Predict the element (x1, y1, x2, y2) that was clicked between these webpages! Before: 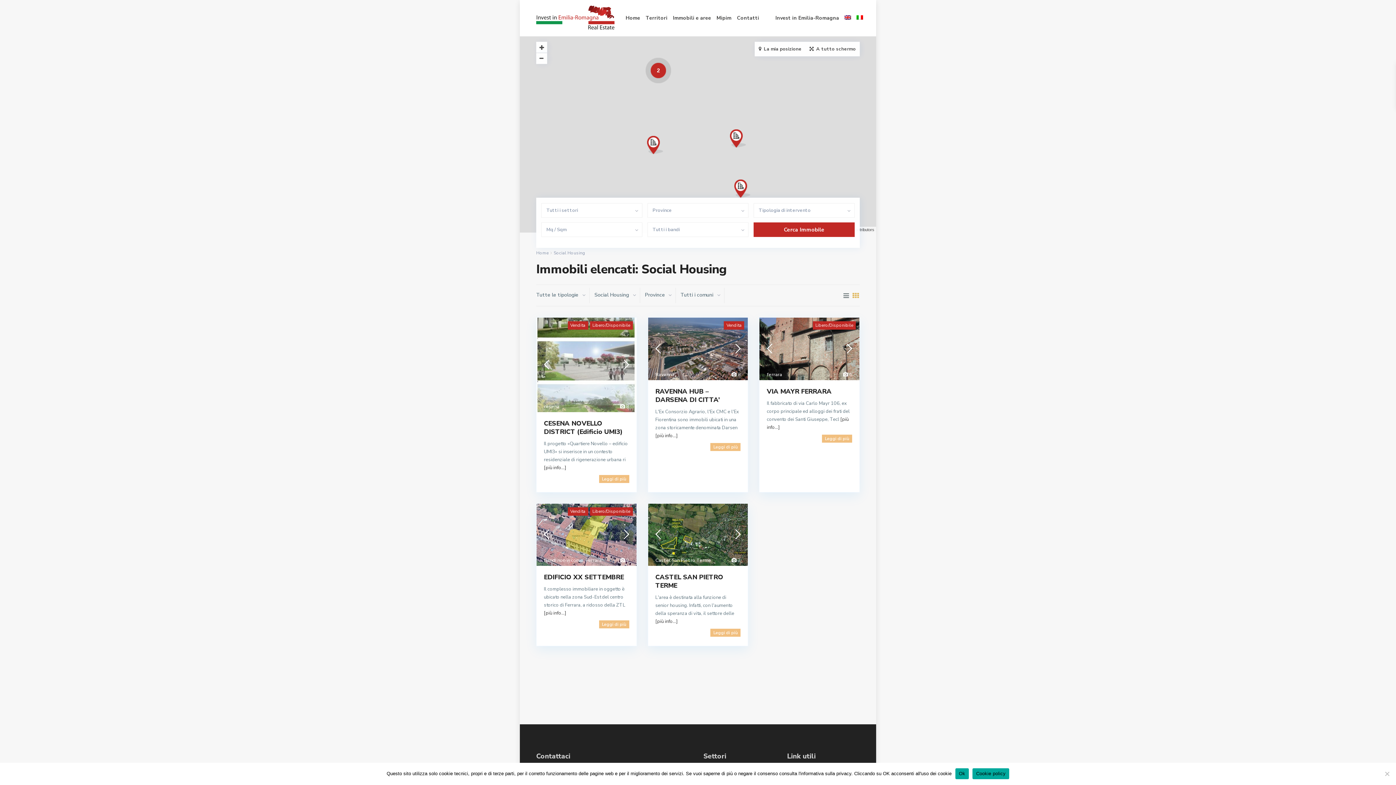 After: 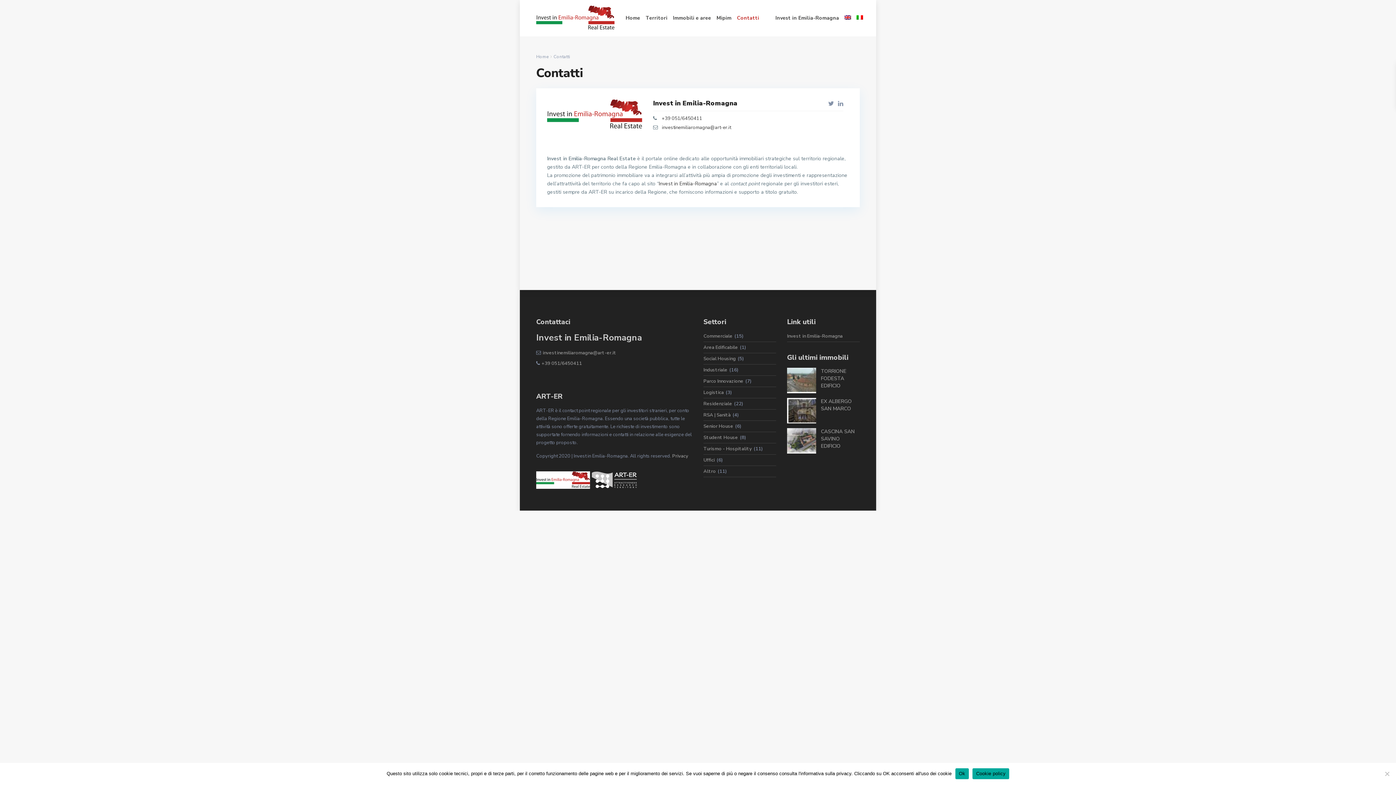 Action: label: Contatti bbox: (734, 0, 761, 36)